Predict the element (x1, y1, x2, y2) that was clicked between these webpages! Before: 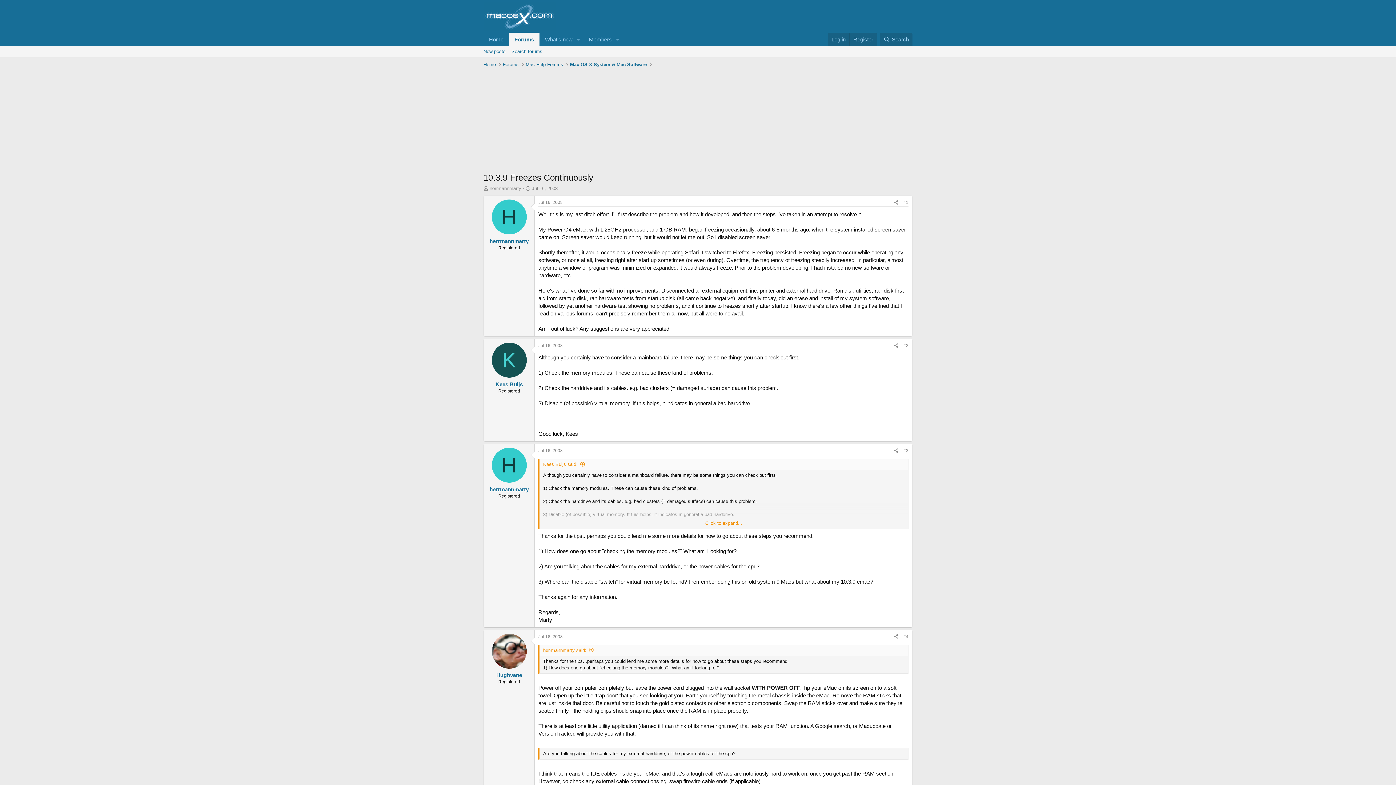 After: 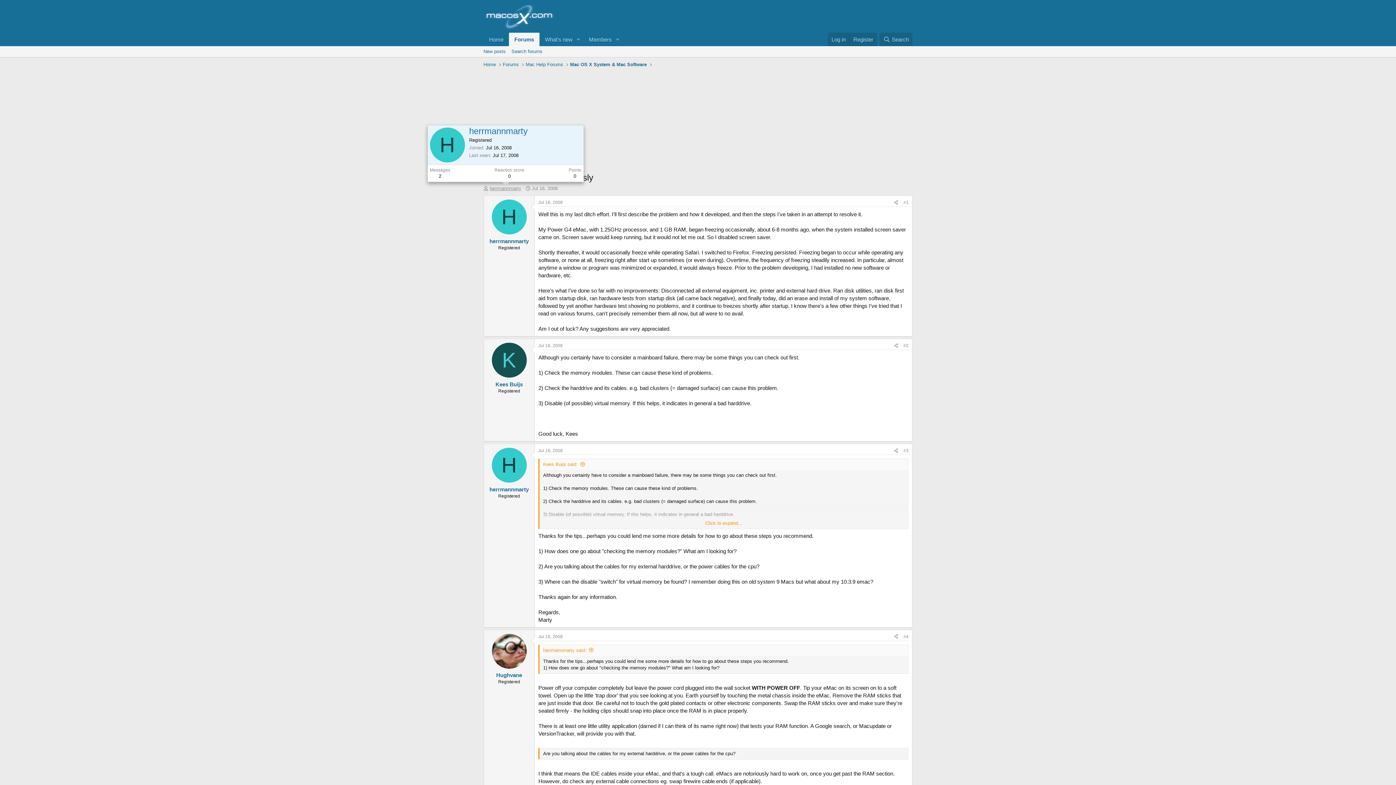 Action: bbox: (489, 185, 521, 191) label: herrmannmarty